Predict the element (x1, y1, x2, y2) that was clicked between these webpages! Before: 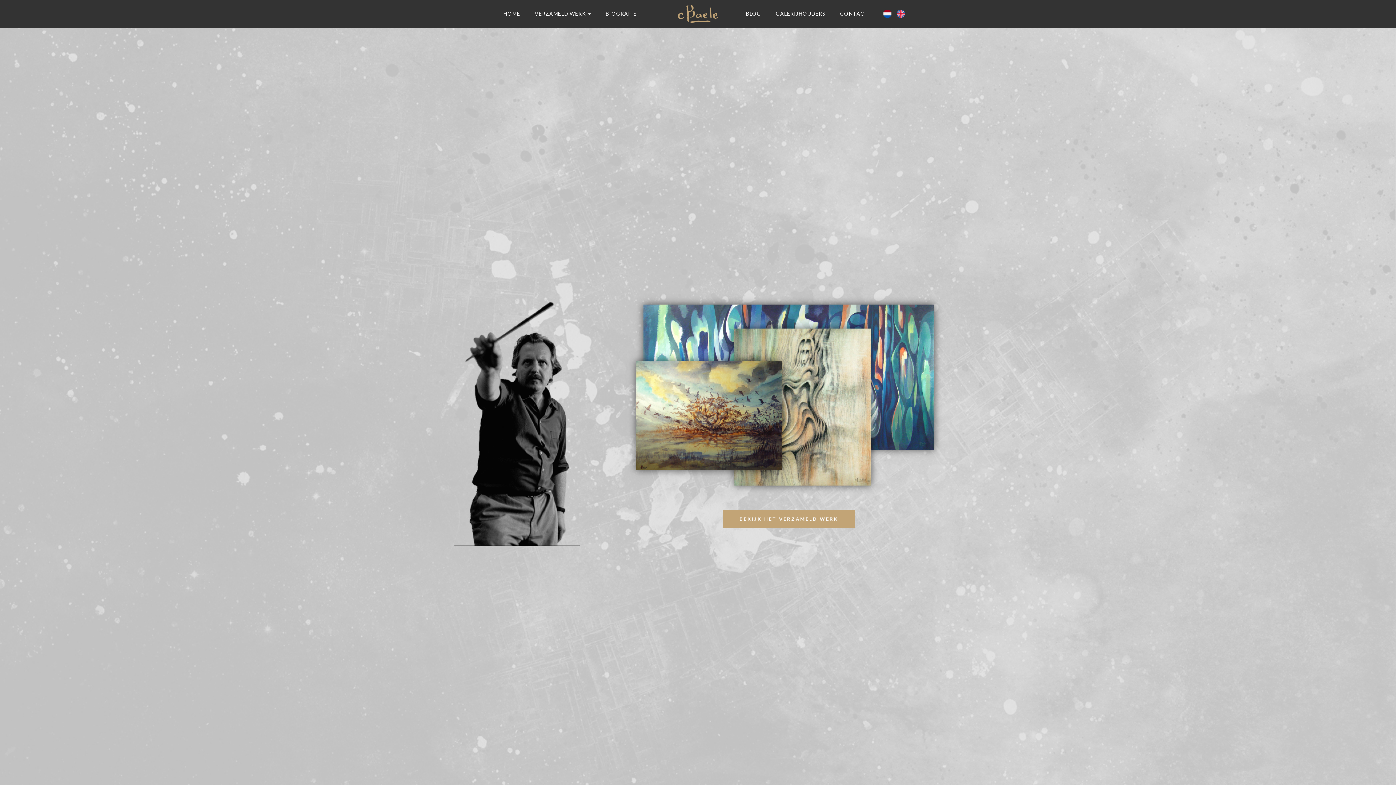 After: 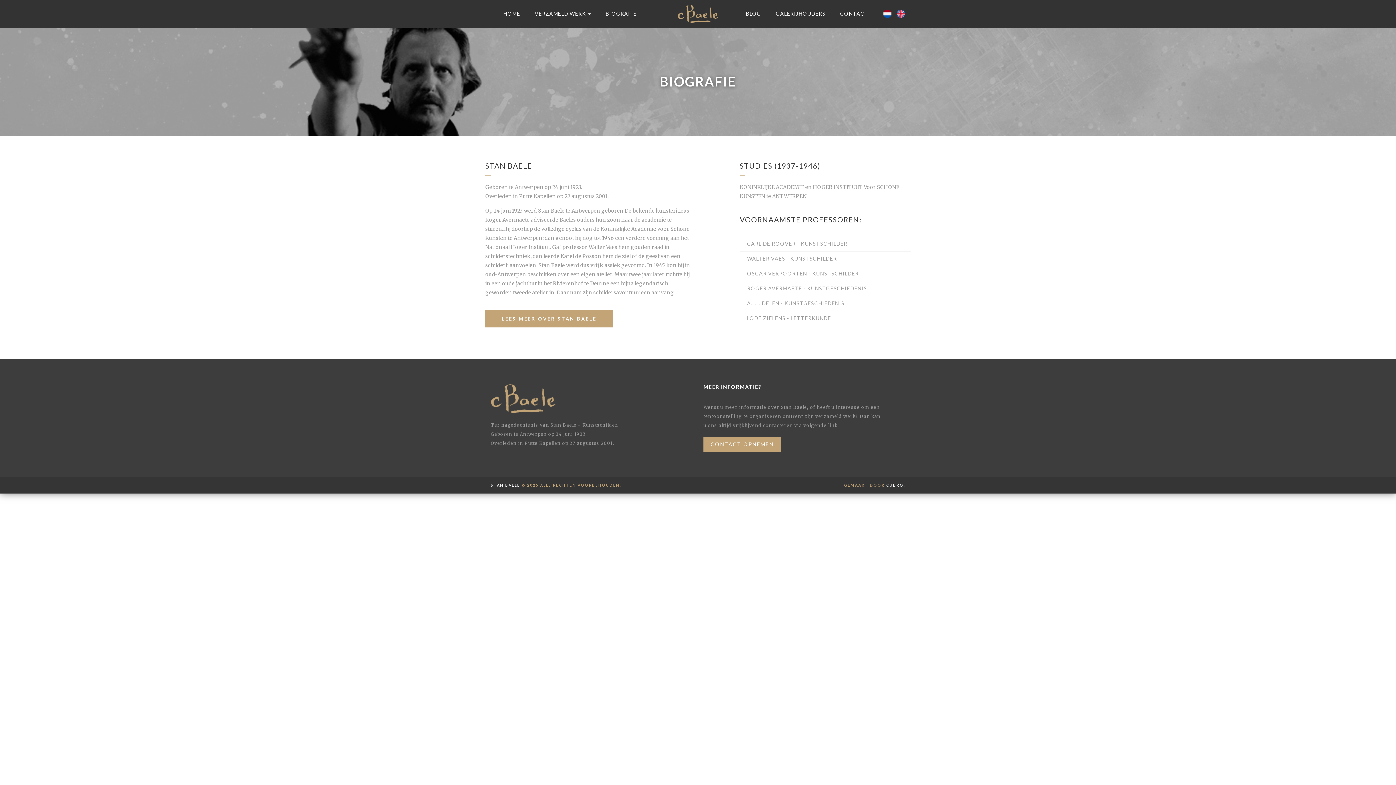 Action: bbox: (605, 10, 636, 17) label: BIOGRAFIE